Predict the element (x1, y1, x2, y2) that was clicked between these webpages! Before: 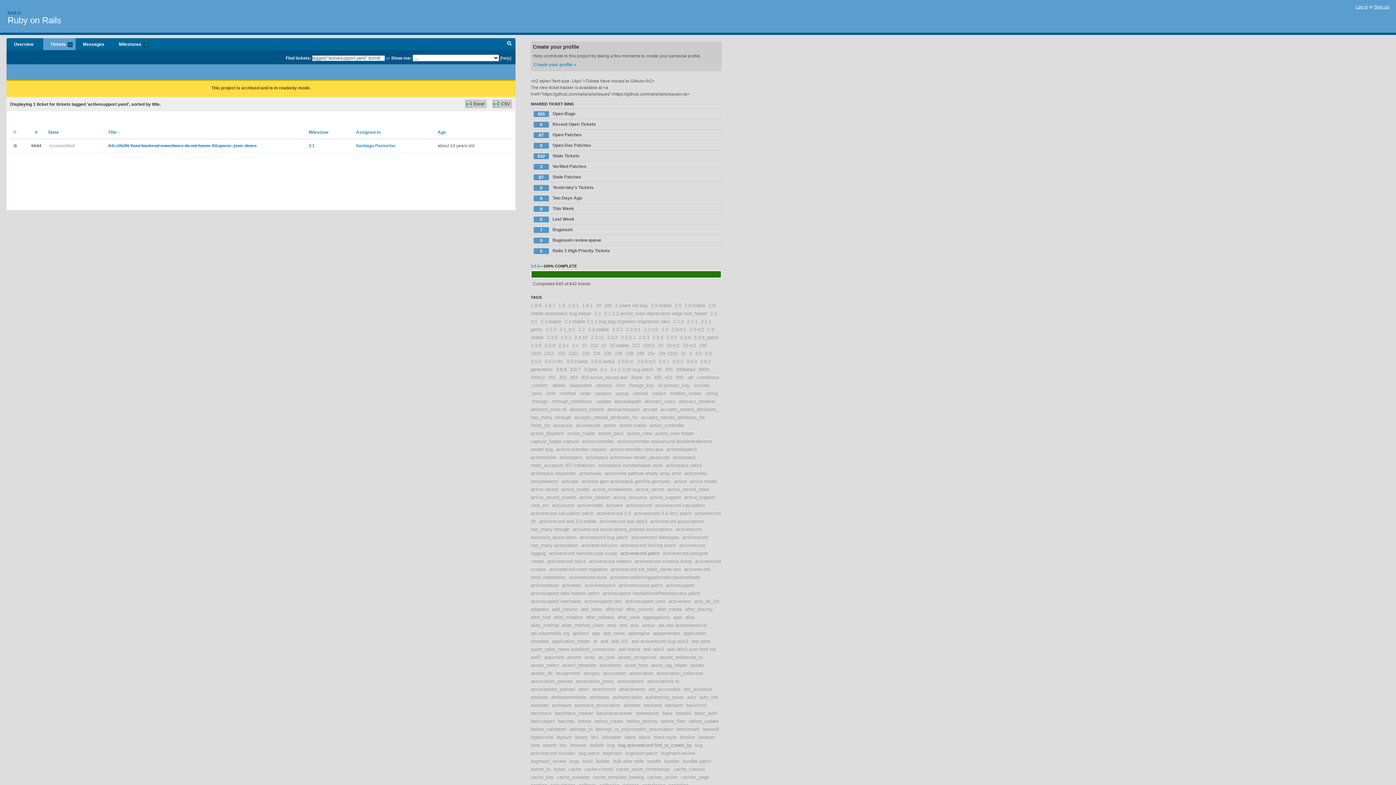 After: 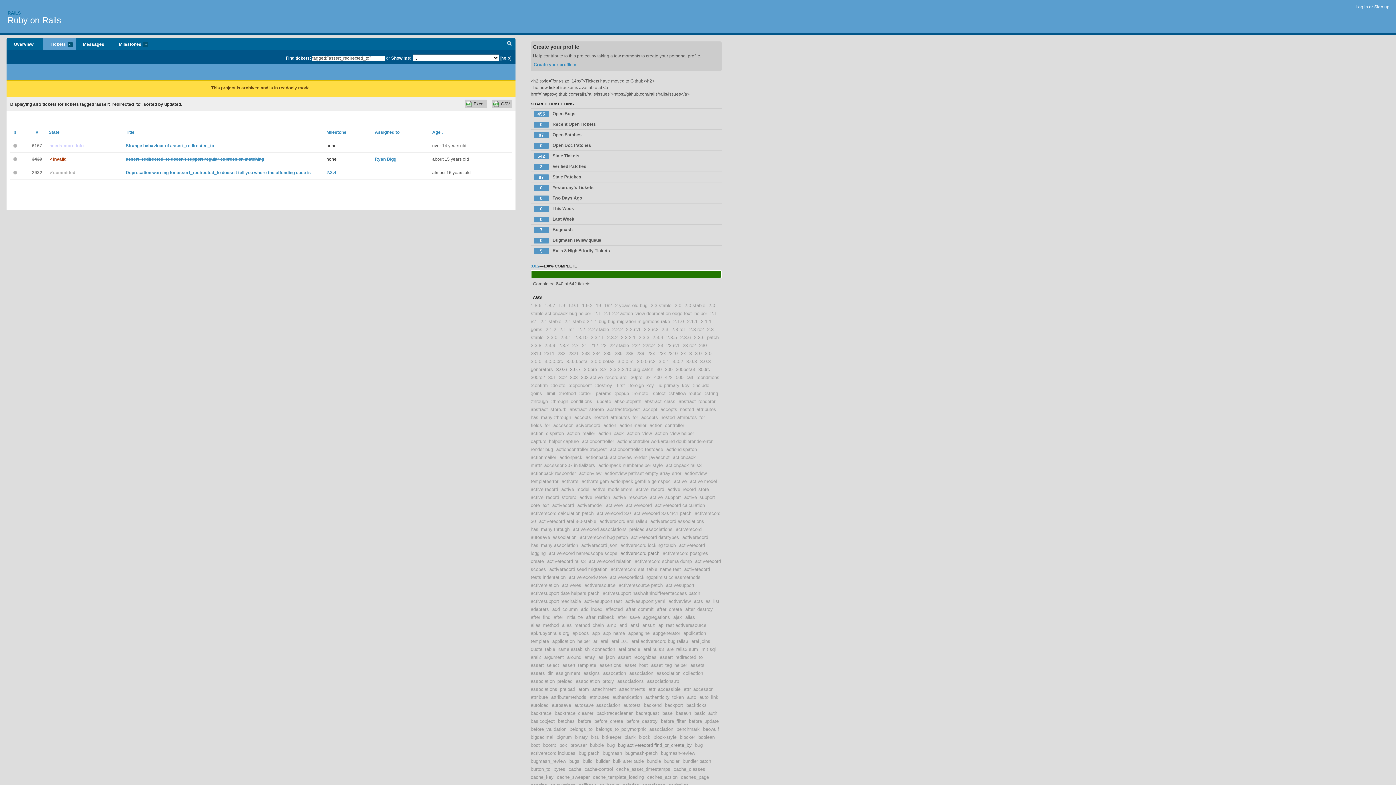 Action: label: assert_redirected_to bbox: (660, 654, 702, 660)